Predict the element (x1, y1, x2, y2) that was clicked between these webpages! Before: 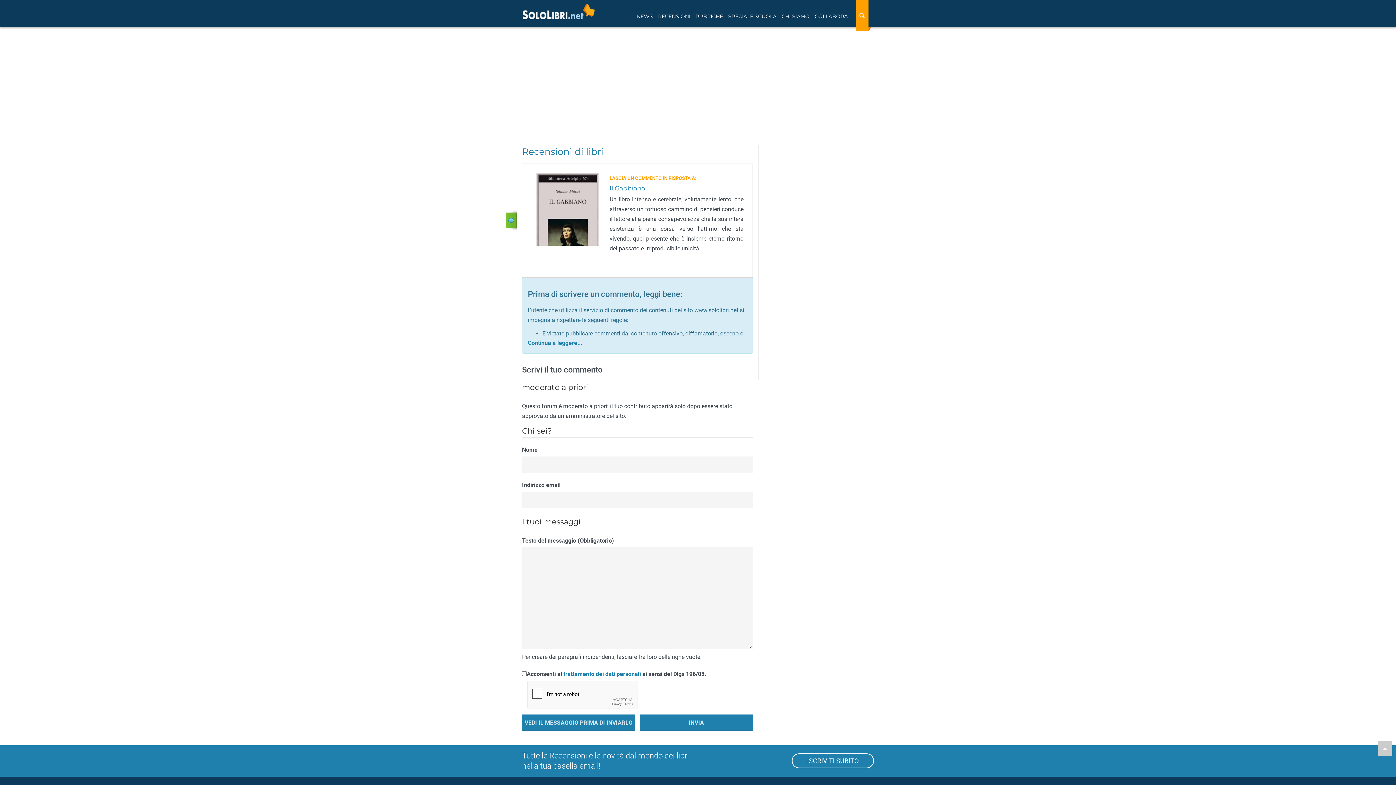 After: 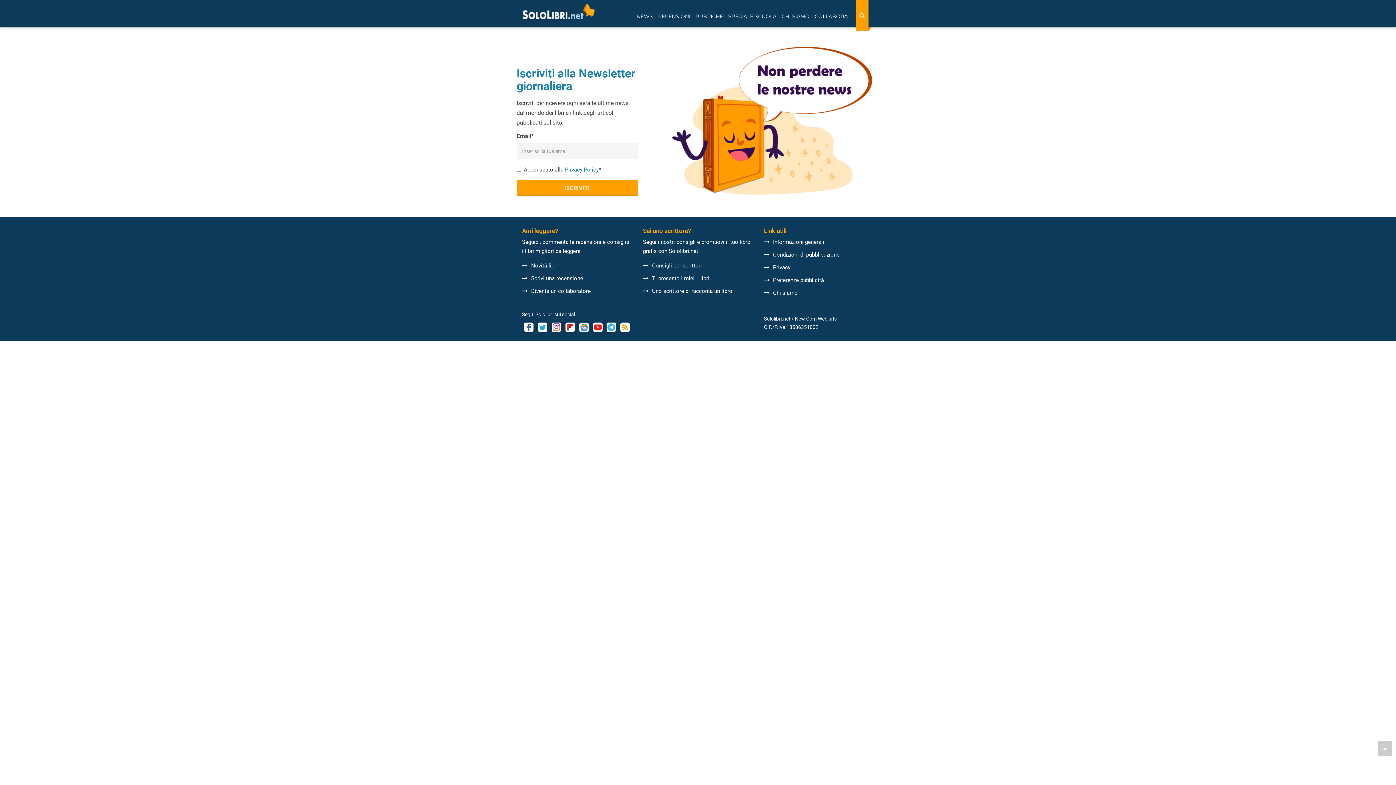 Action: label: ISCRIVITI SUBITO bbox: (792, 753, 874, 768)